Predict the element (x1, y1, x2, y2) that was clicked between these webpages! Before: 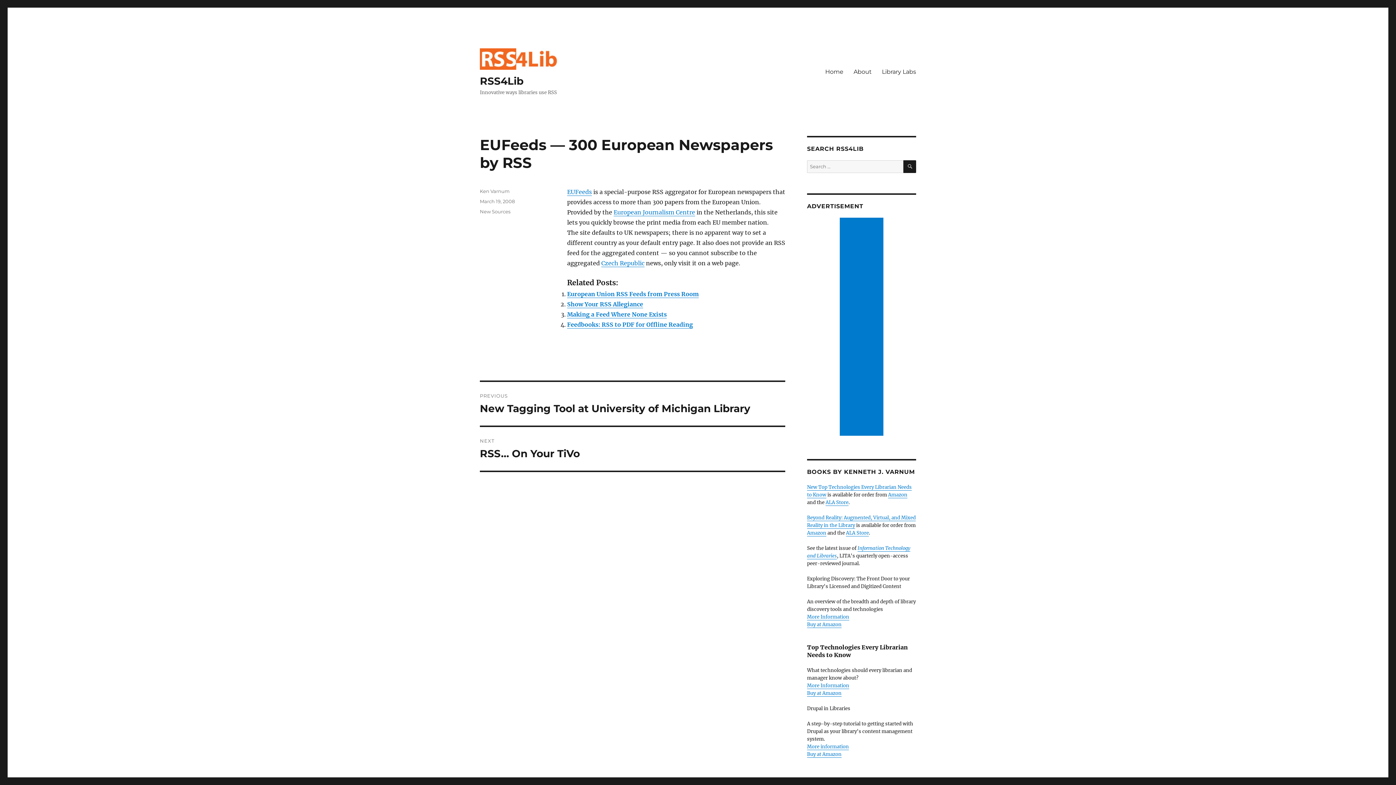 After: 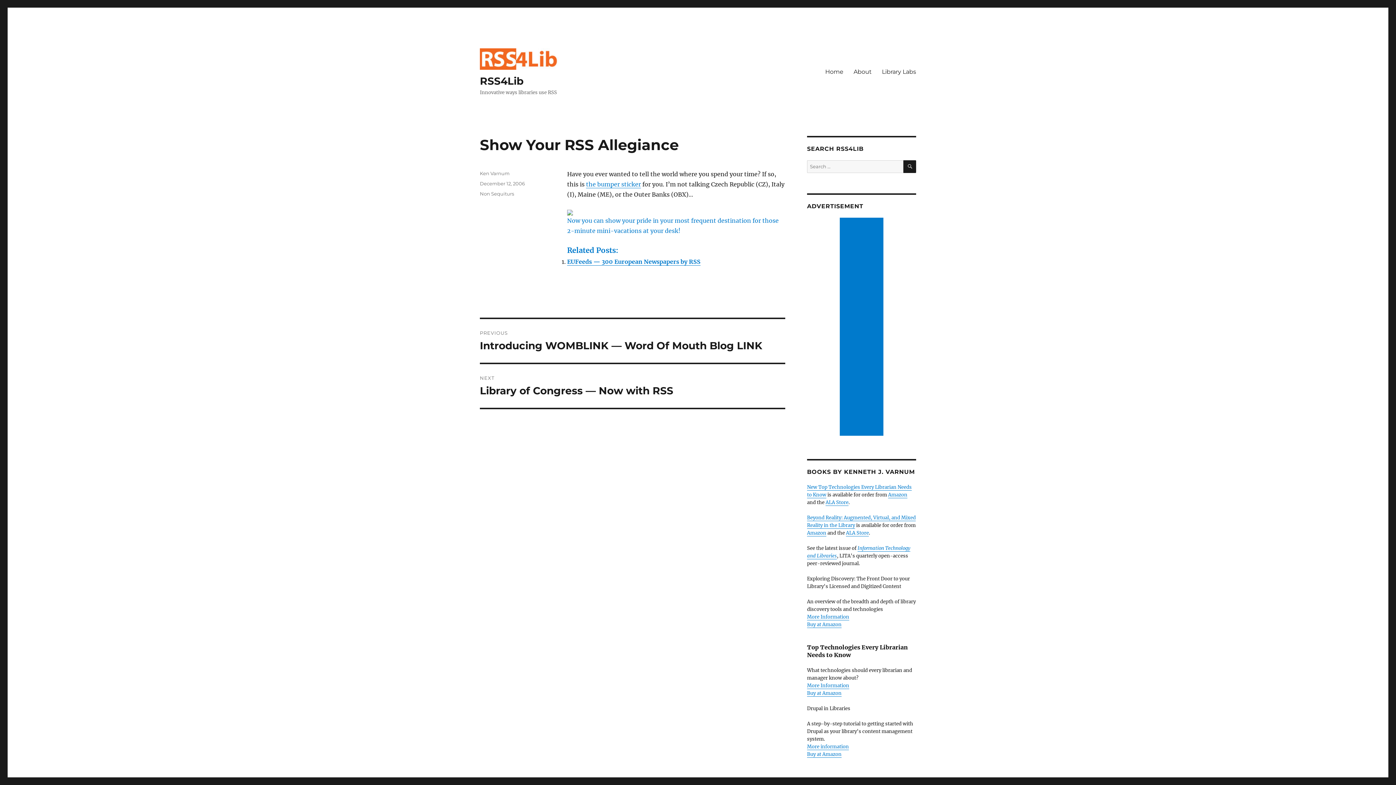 Action: label: Show Your RSS Allegiance bbox: (567, 300, 643, 308)